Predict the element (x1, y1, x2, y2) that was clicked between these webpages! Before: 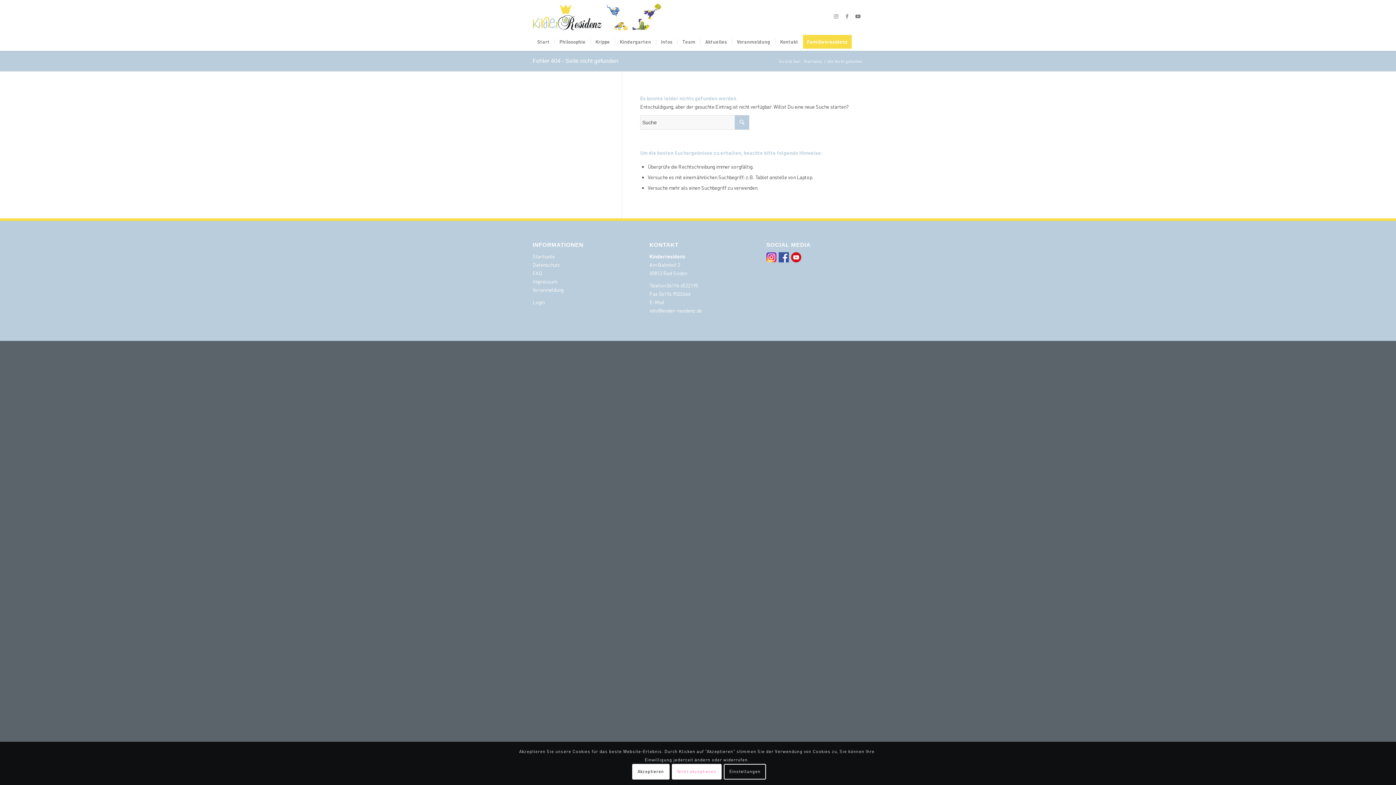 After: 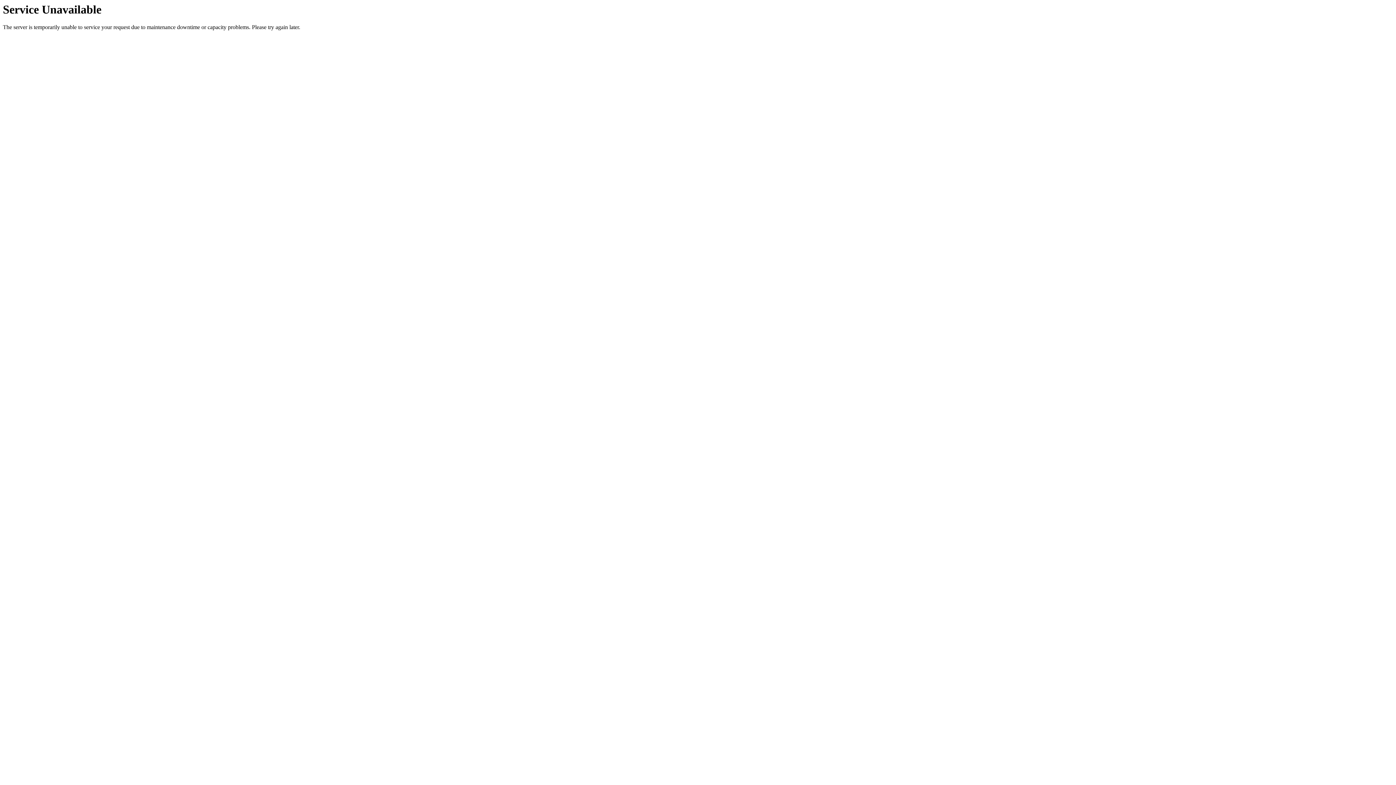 Action: label: Start bbox: (532, 32, 554, 50)